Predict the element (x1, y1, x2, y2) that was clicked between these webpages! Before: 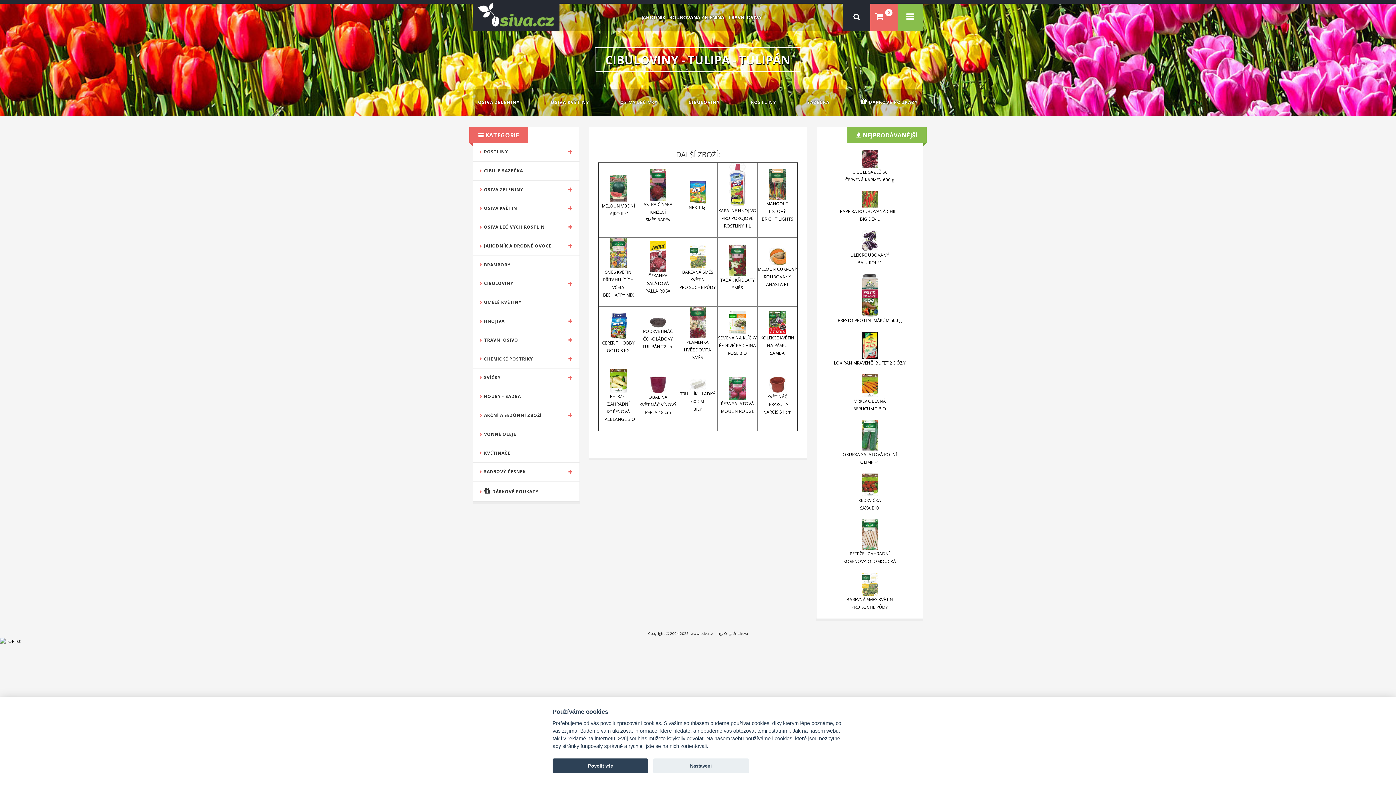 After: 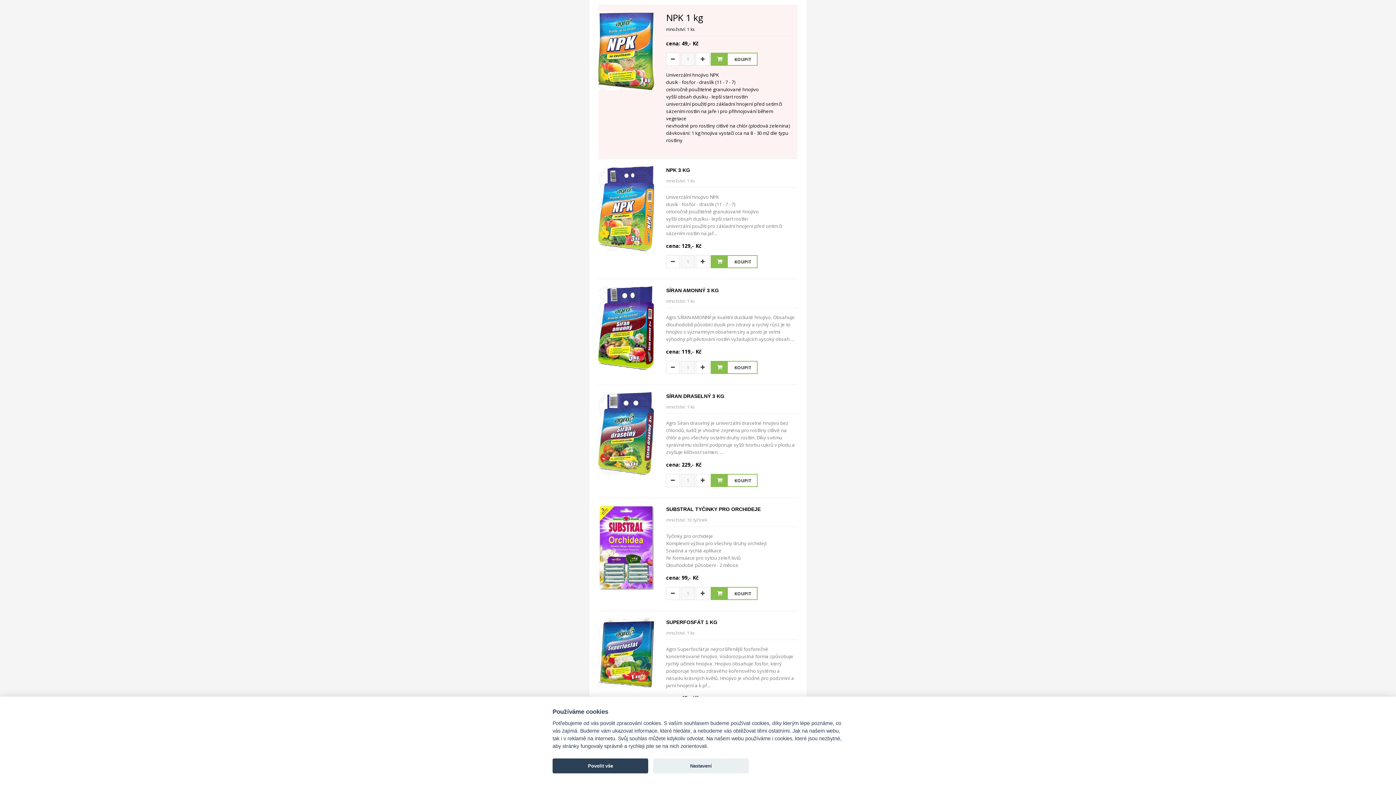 Action: label: 
NPK 1 kg

 bbox: (688, 188, 706, 210)